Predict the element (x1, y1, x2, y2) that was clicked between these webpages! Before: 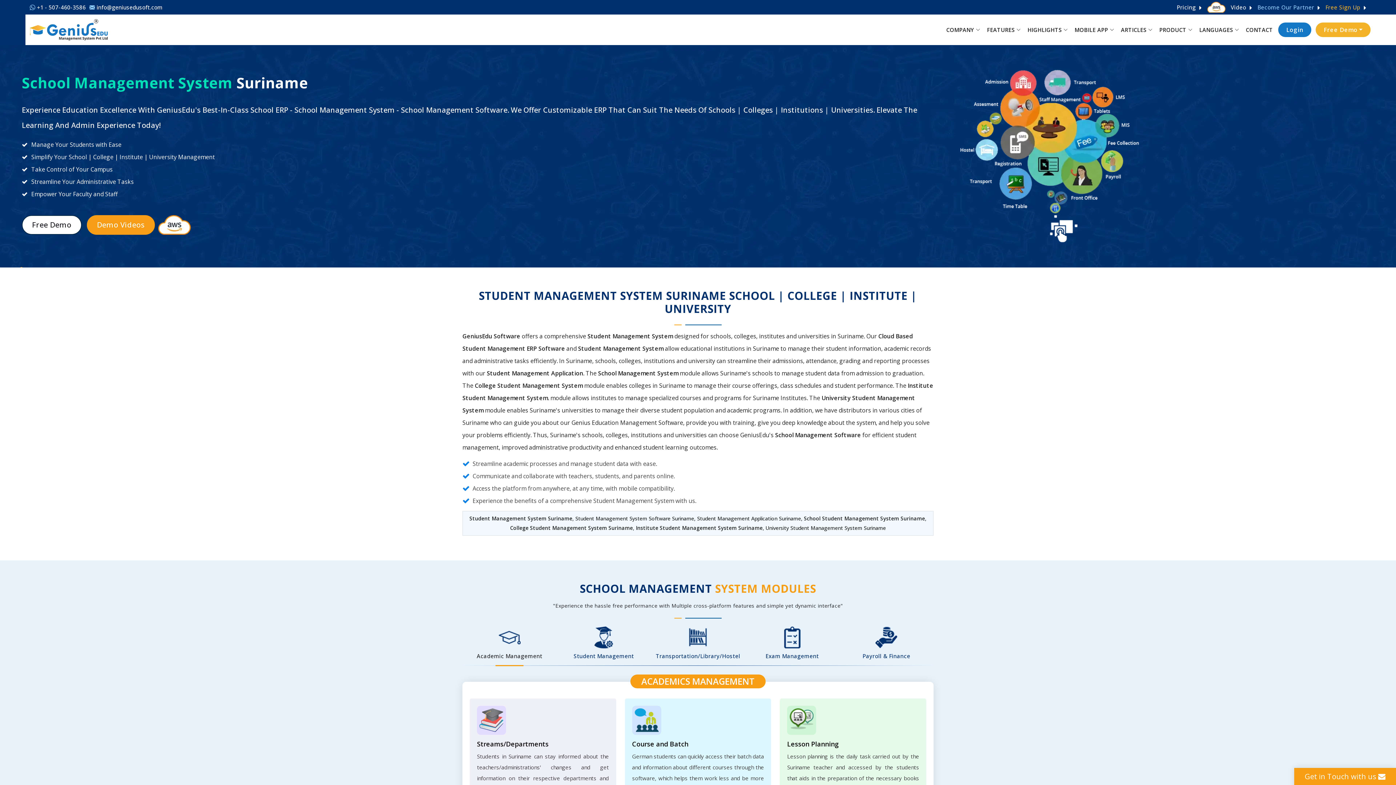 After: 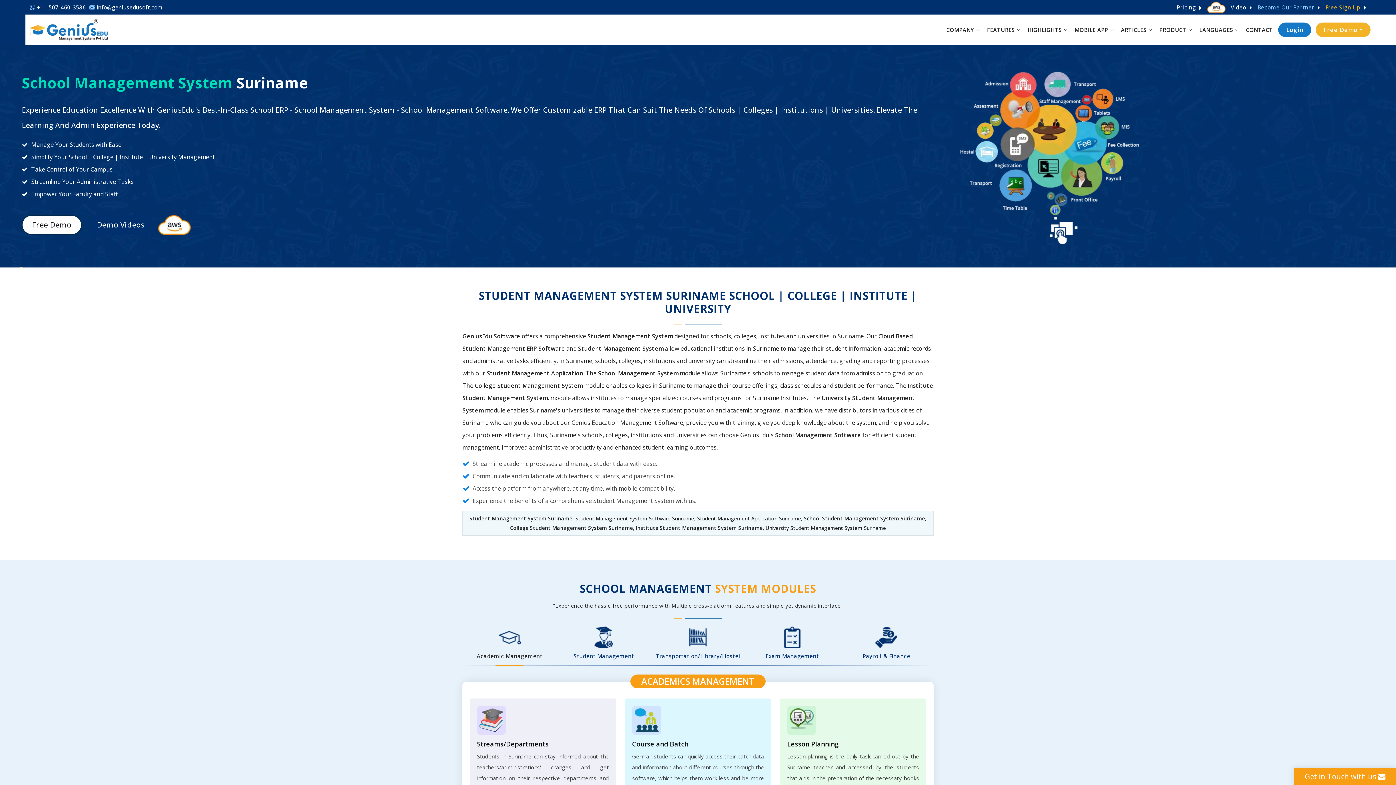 Action: bbox: (86, 215, 154, 234) label: Demo Videos